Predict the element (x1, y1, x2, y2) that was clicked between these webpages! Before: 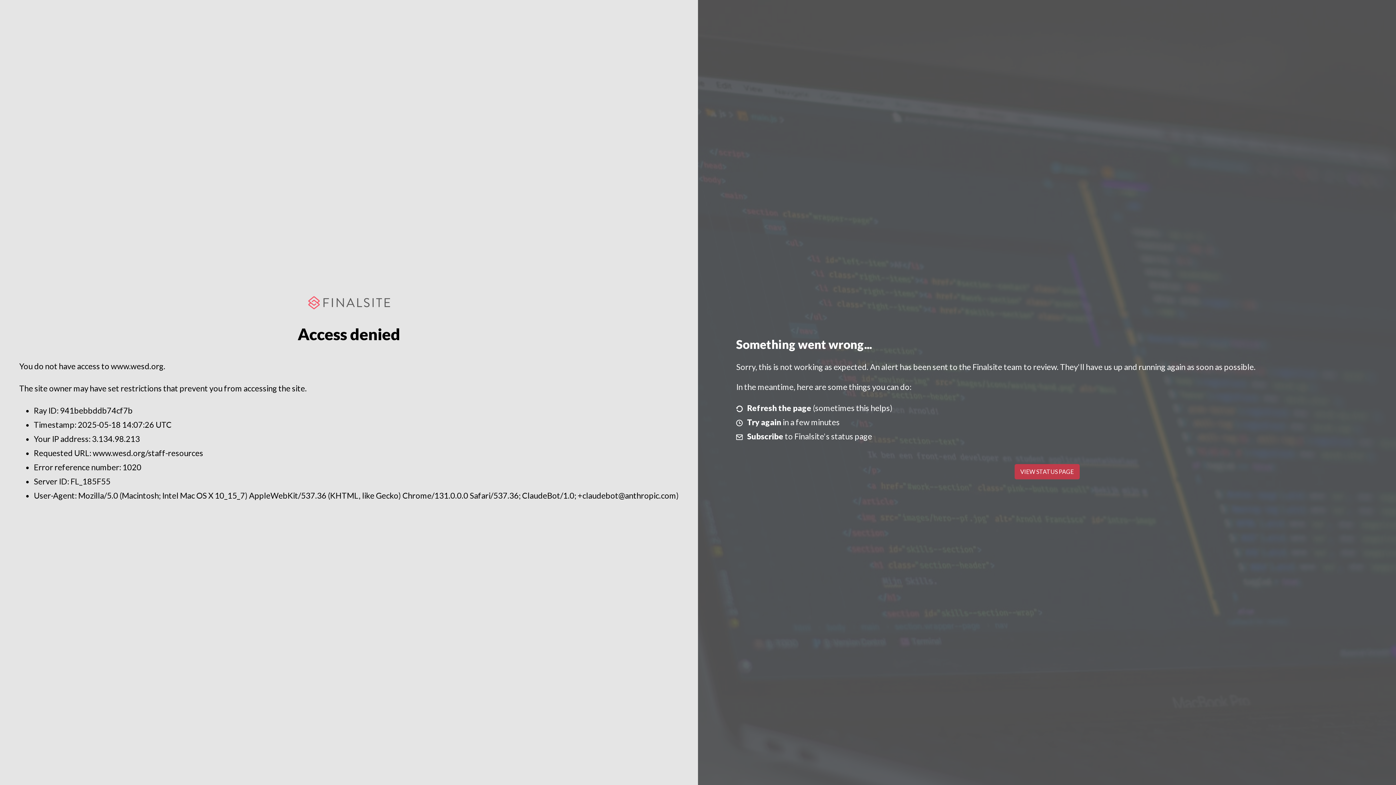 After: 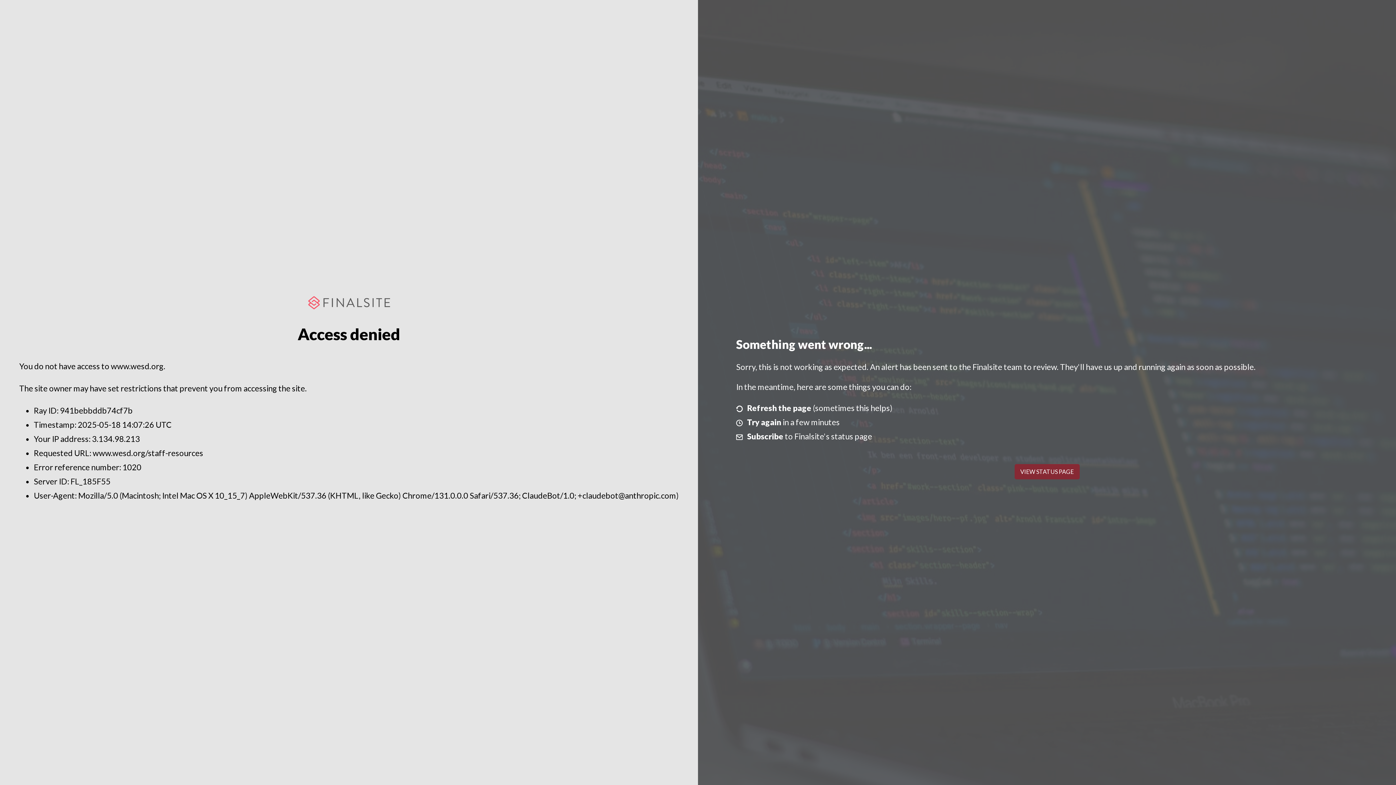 Action: bbox: (1014, 464, 1079, 479) label: VIEW STATUS PAGE